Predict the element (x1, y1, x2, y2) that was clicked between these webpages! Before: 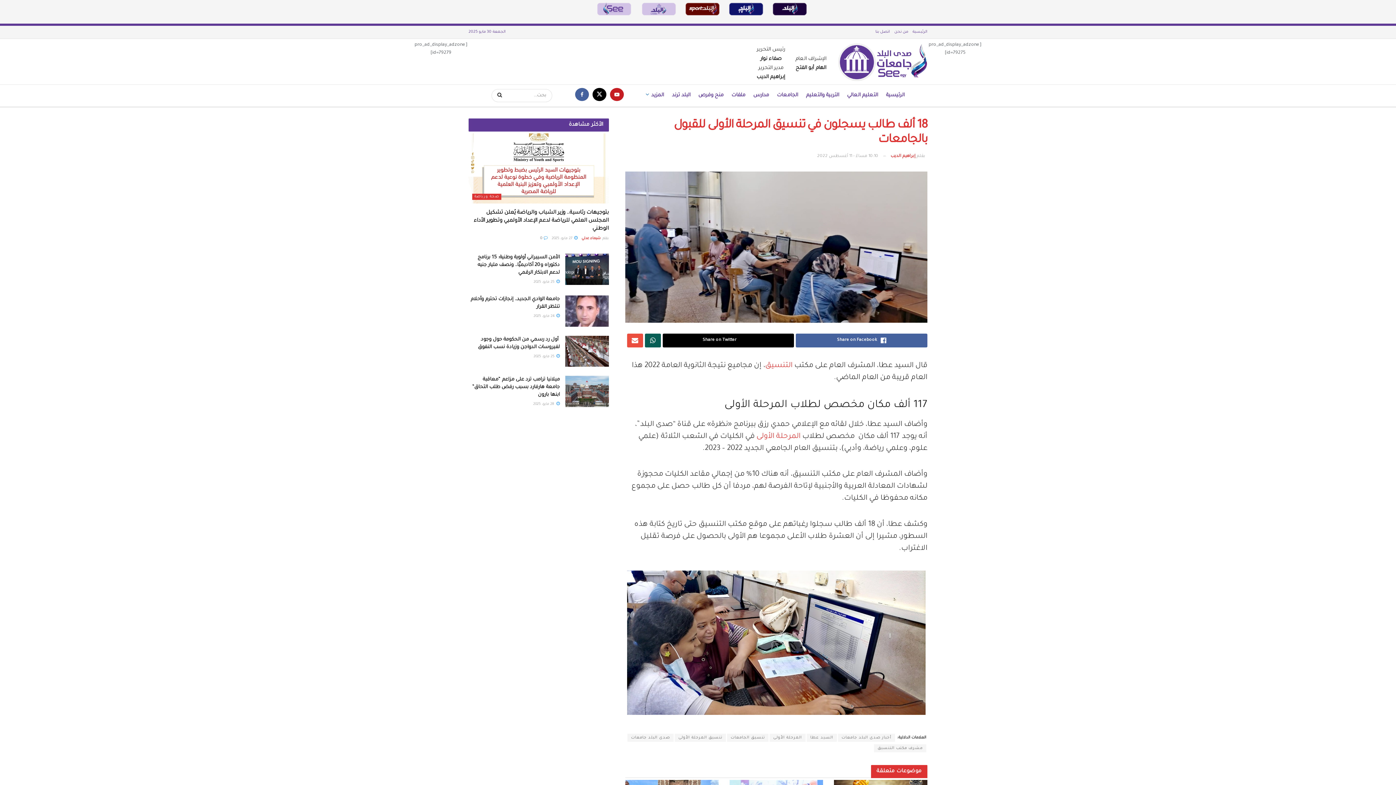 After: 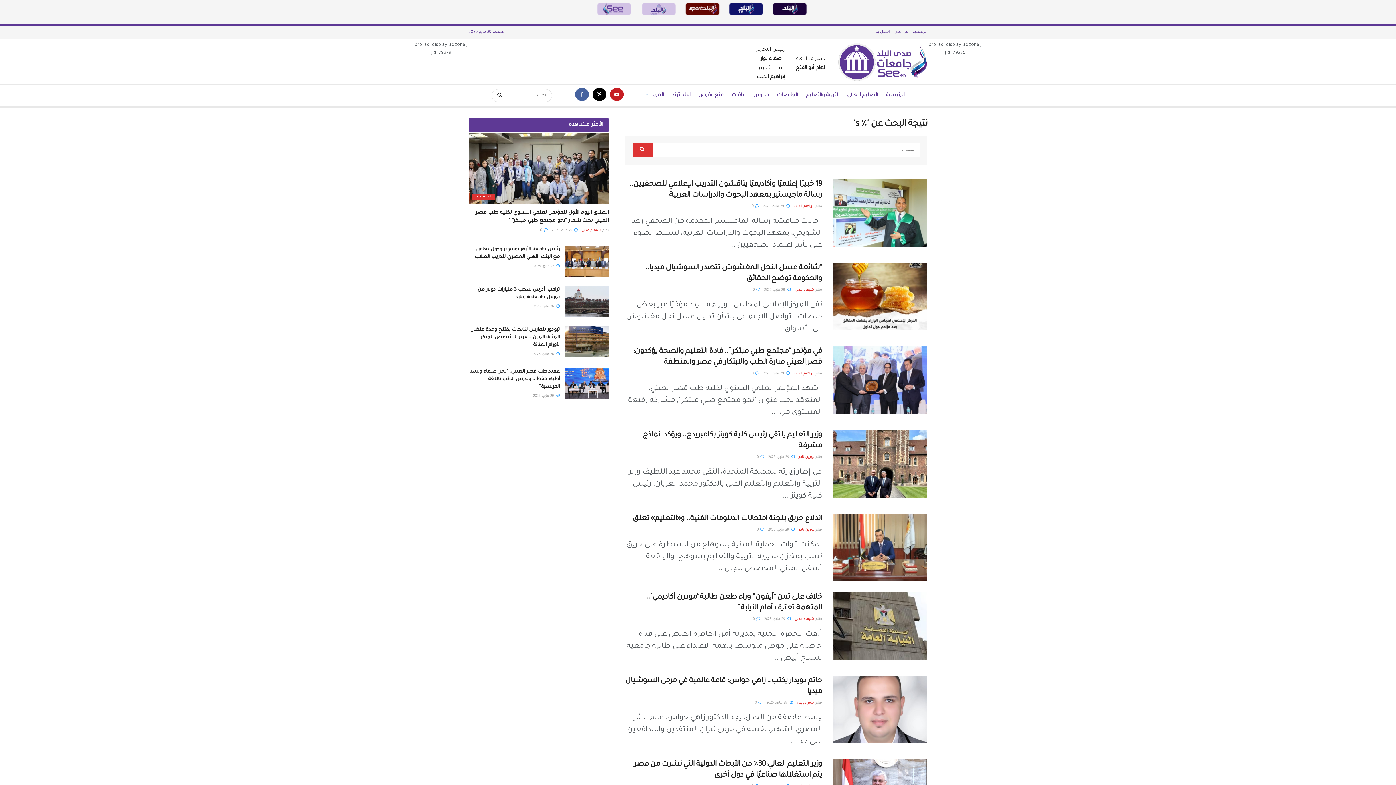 Action: label: Search Button bbox: (491, 89, 503, 102)